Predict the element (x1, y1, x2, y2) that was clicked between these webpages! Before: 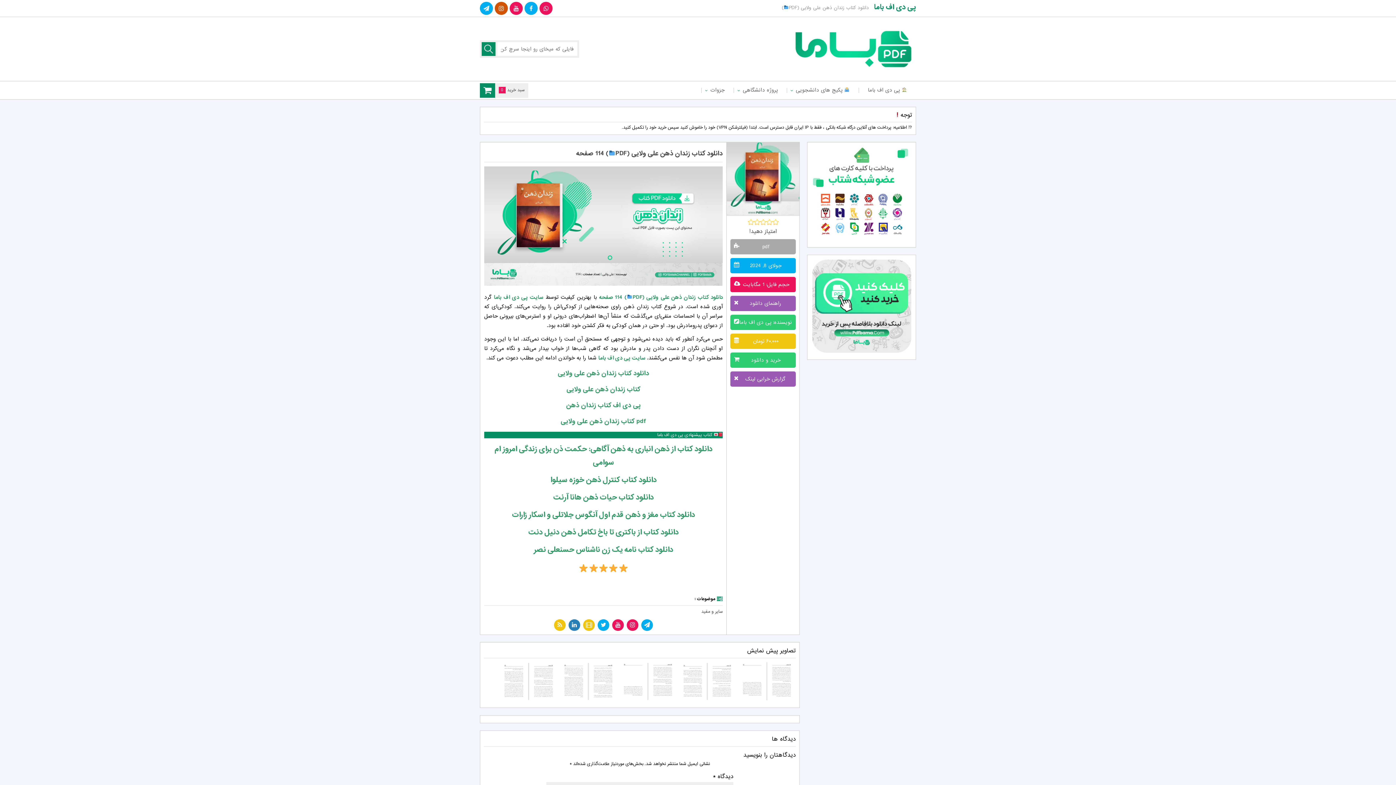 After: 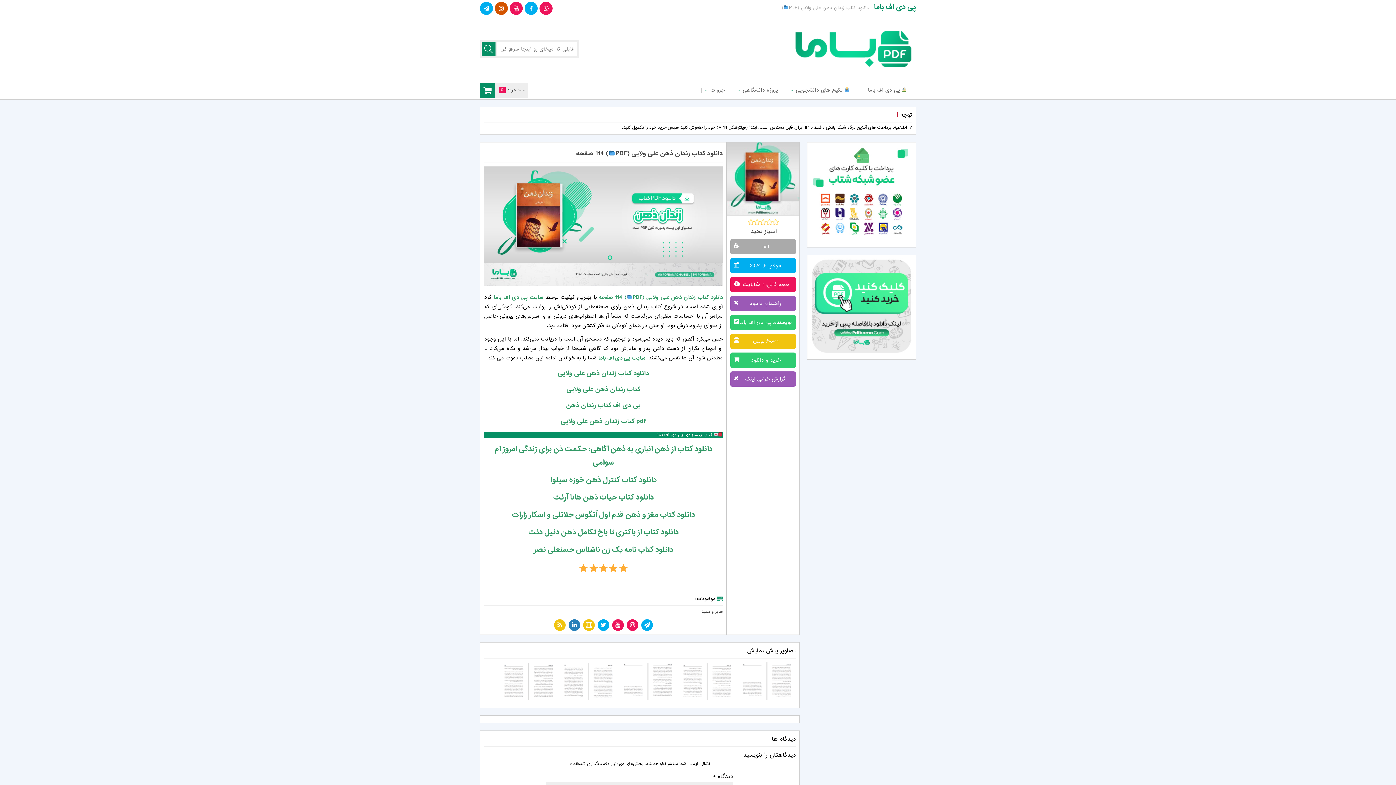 Action: bbox: (534, 547, 673, 554) label: دانلود کتاب نامه یک زن ناشناس حسنعلی نصر